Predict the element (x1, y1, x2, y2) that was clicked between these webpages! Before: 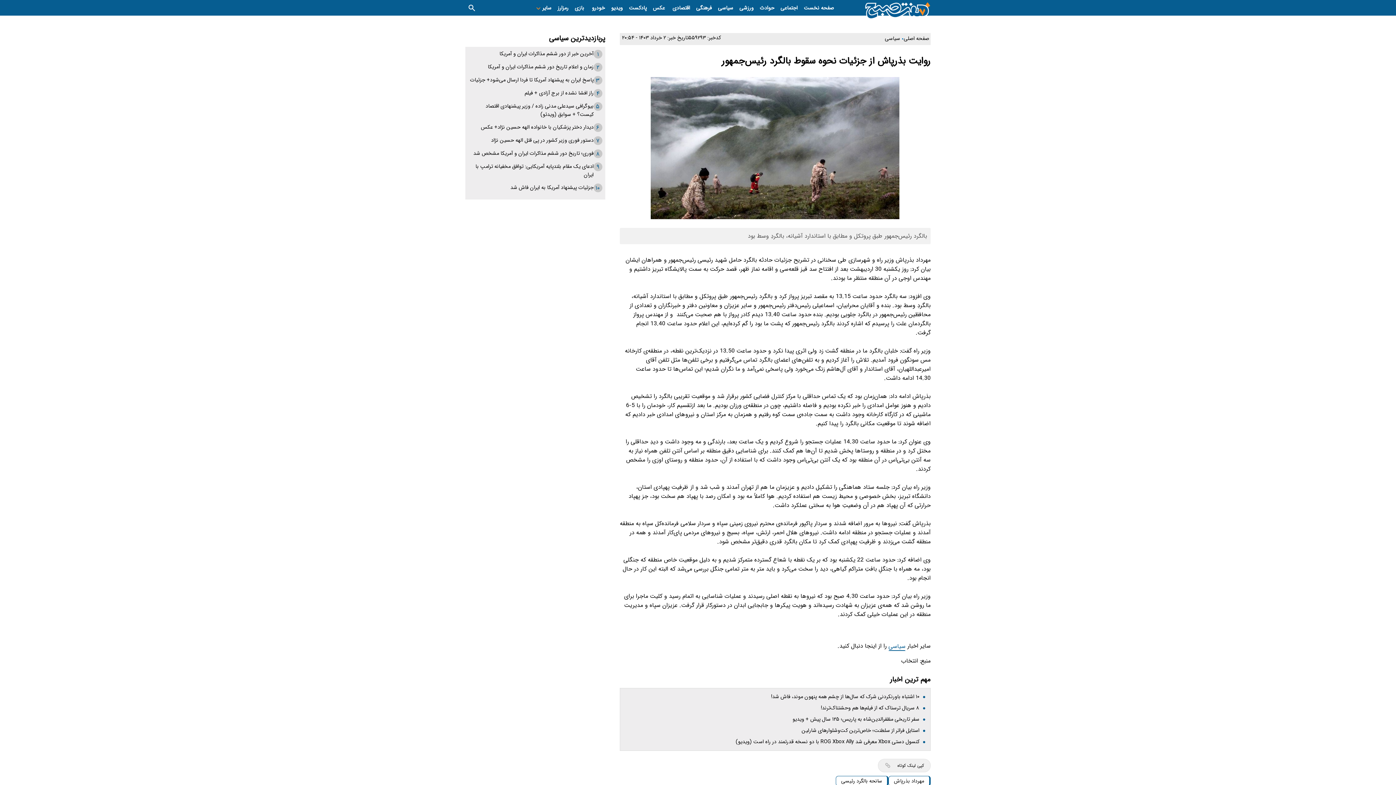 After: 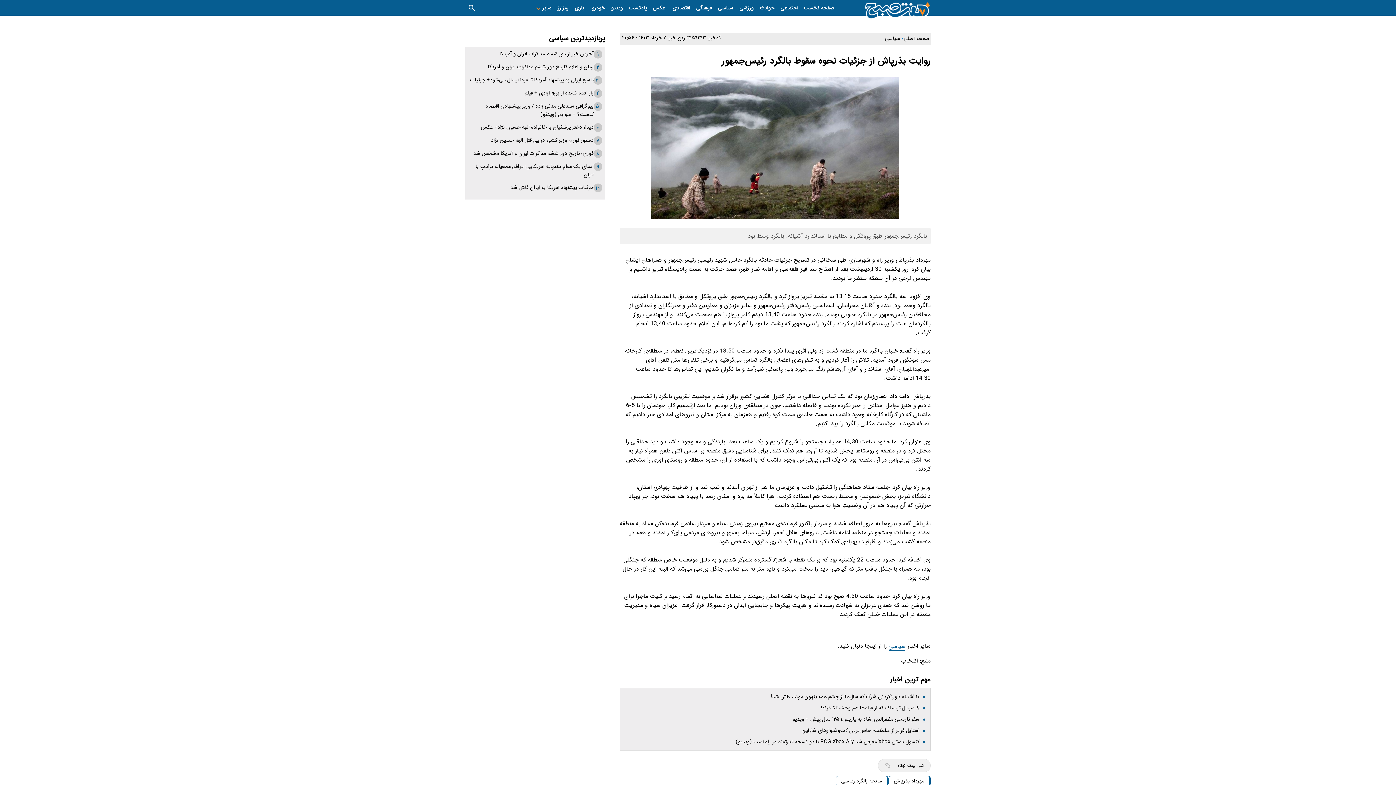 Action: label: جزئیات پیشنهاد آمریکا به ایران فاش شد bbox: (510, 183, 593, 192)